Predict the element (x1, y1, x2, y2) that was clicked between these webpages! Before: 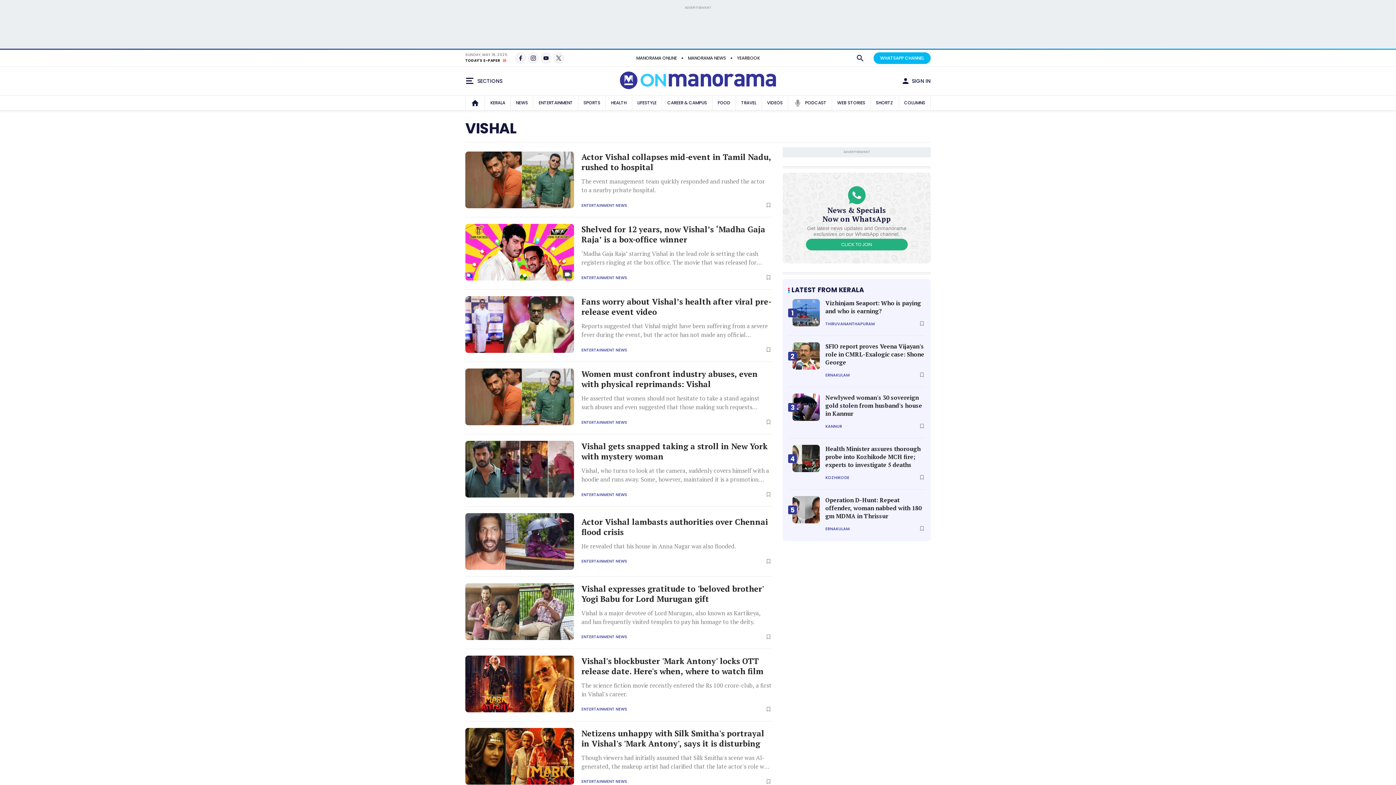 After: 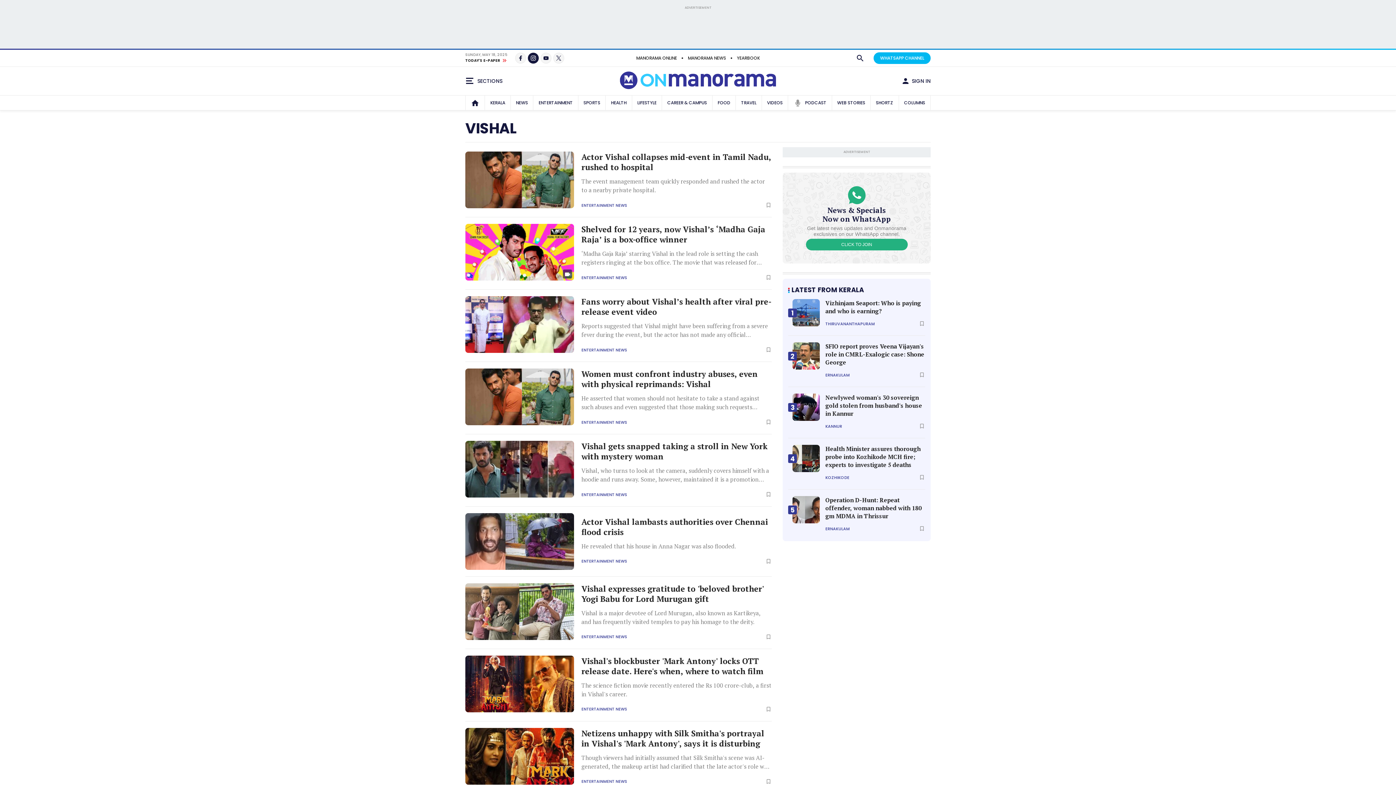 Action: bbox: (528, 52, 538, 63)